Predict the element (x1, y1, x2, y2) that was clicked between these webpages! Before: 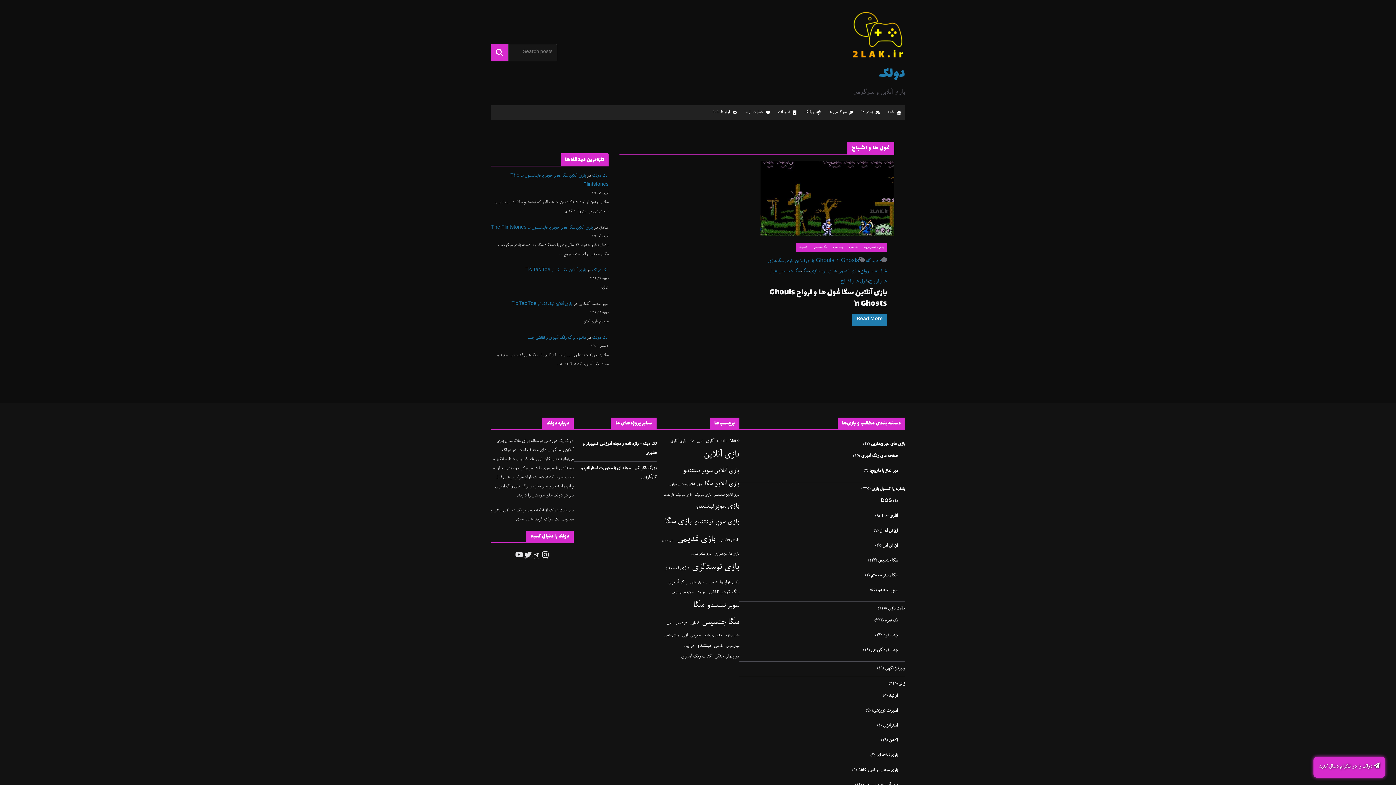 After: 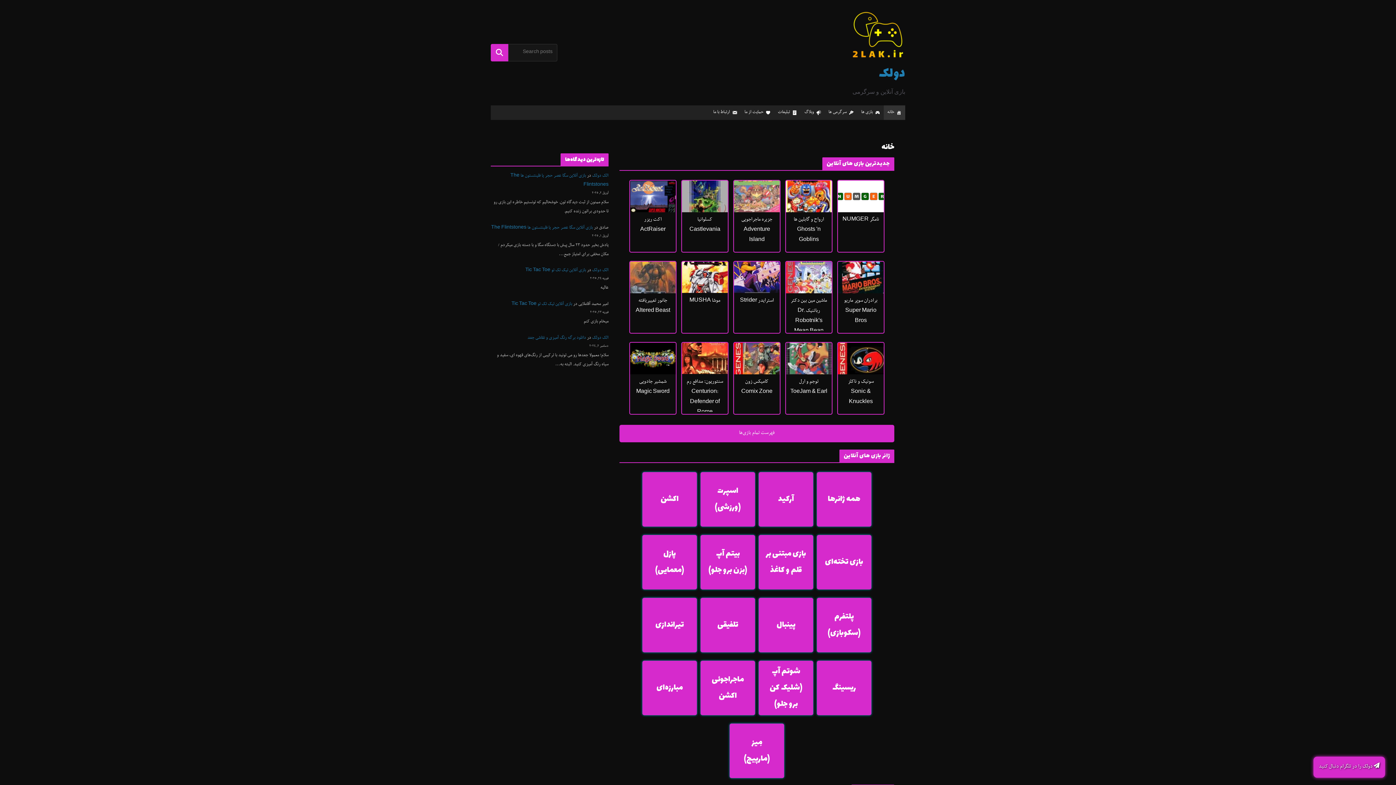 Action: label: الک دولک bbox: (592, 173, 608, 178)